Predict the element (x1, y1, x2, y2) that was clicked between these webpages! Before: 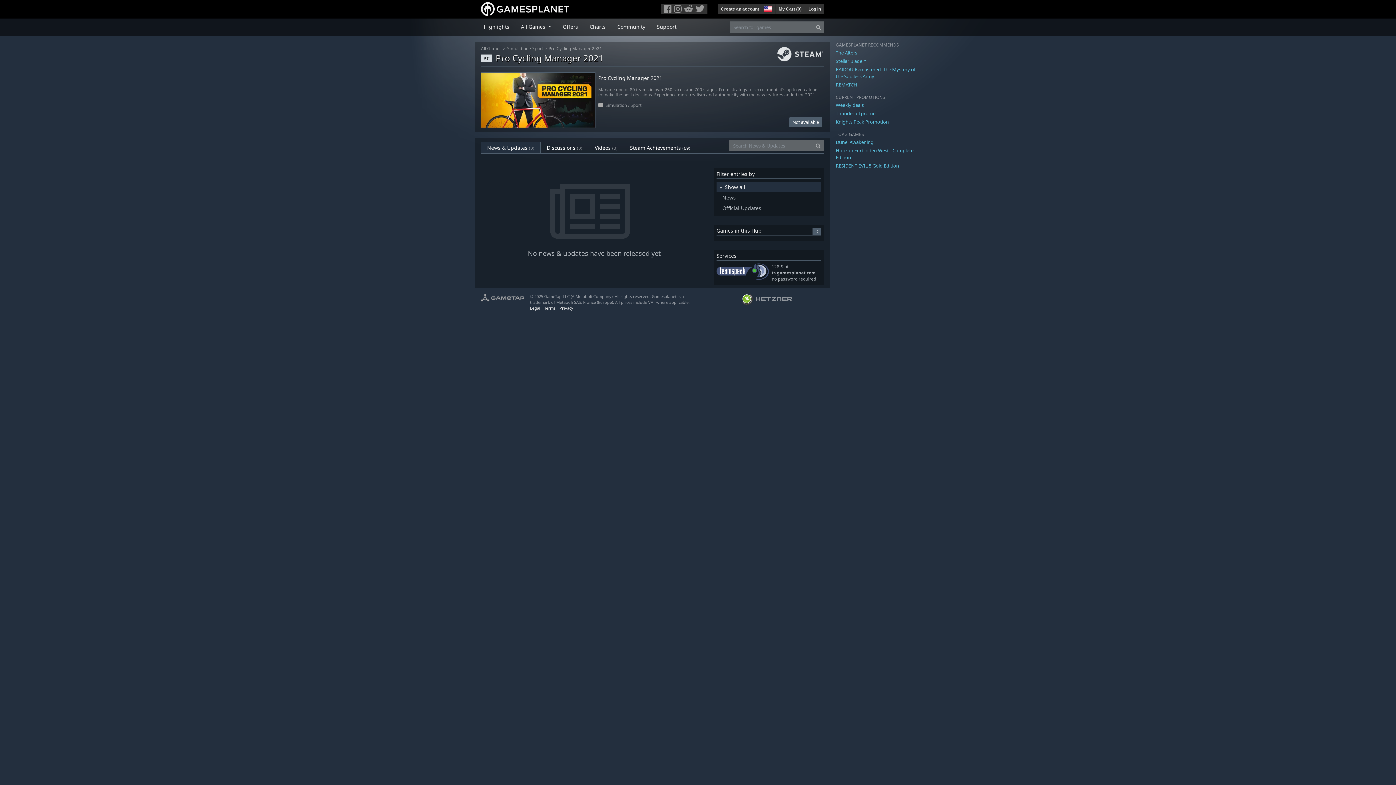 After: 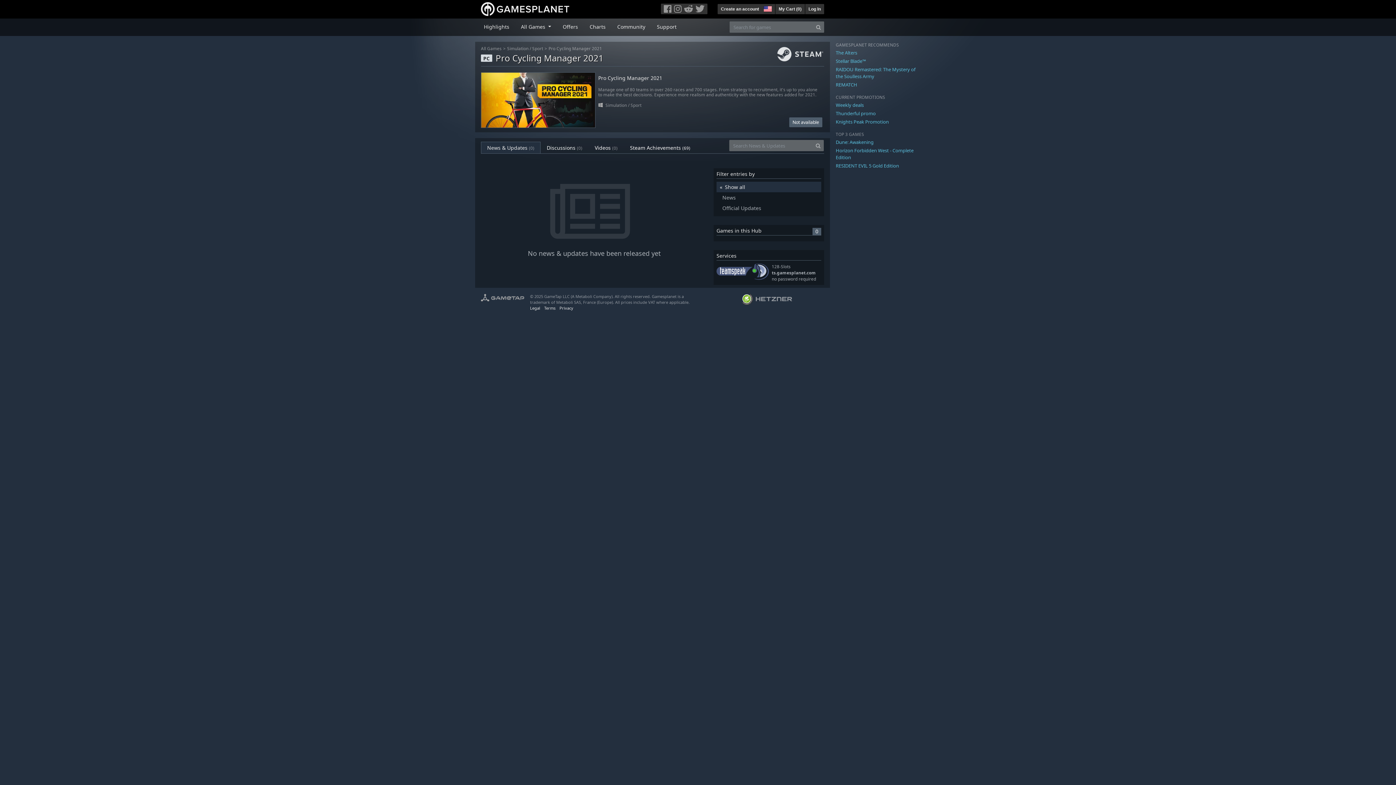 Action: bbox: (661, 4, 672, 13)